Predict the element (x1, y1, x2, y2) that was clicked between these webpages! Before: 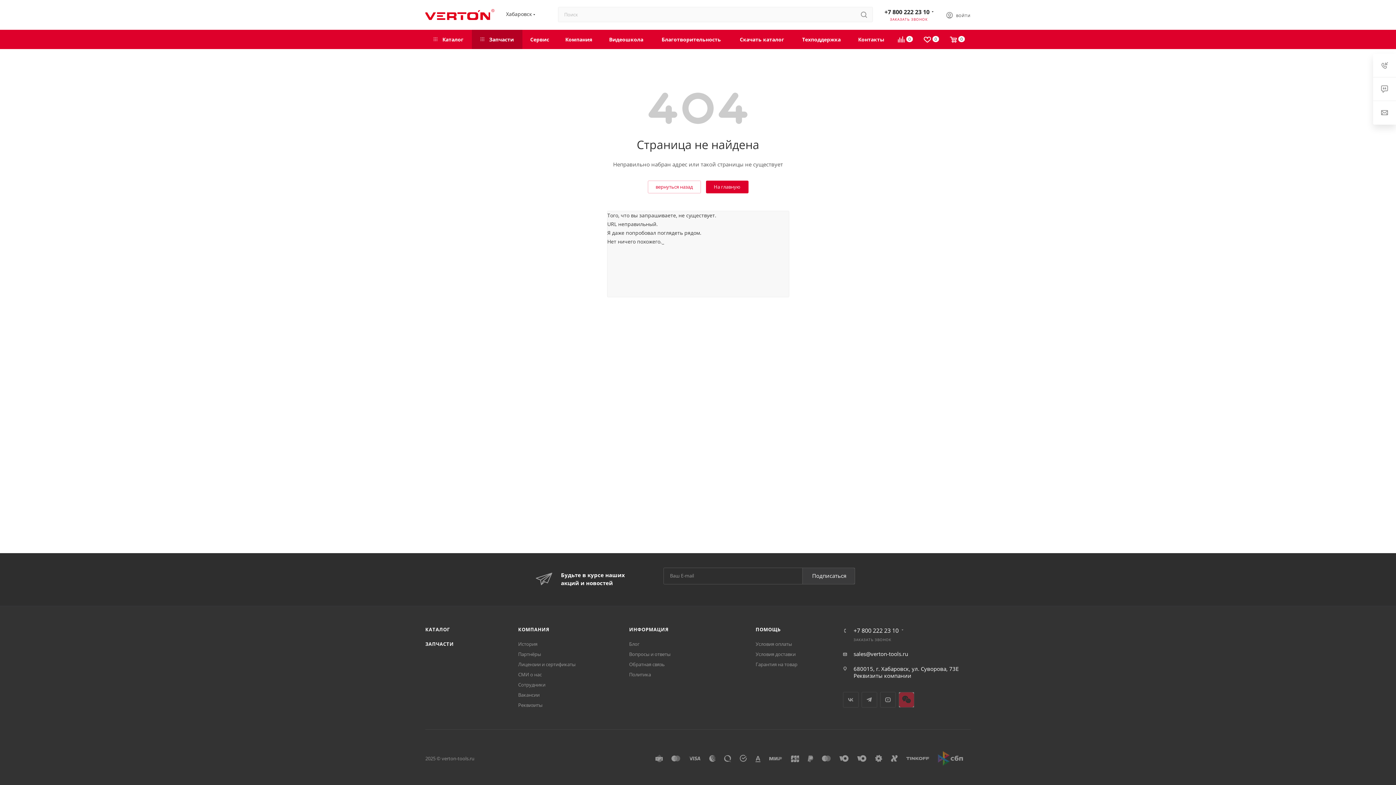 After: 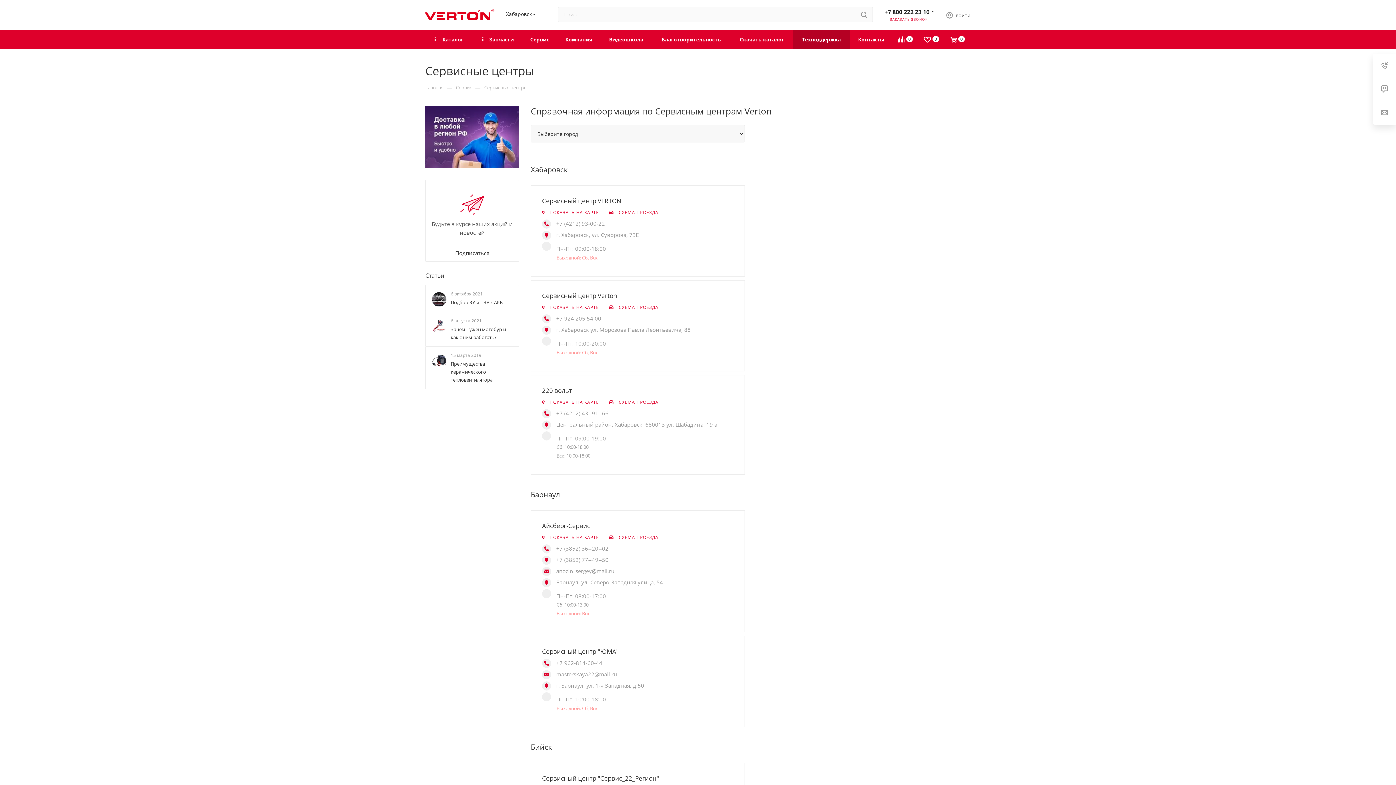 Action: label: Техподдержка bbox: (793, 29, 849, 49)